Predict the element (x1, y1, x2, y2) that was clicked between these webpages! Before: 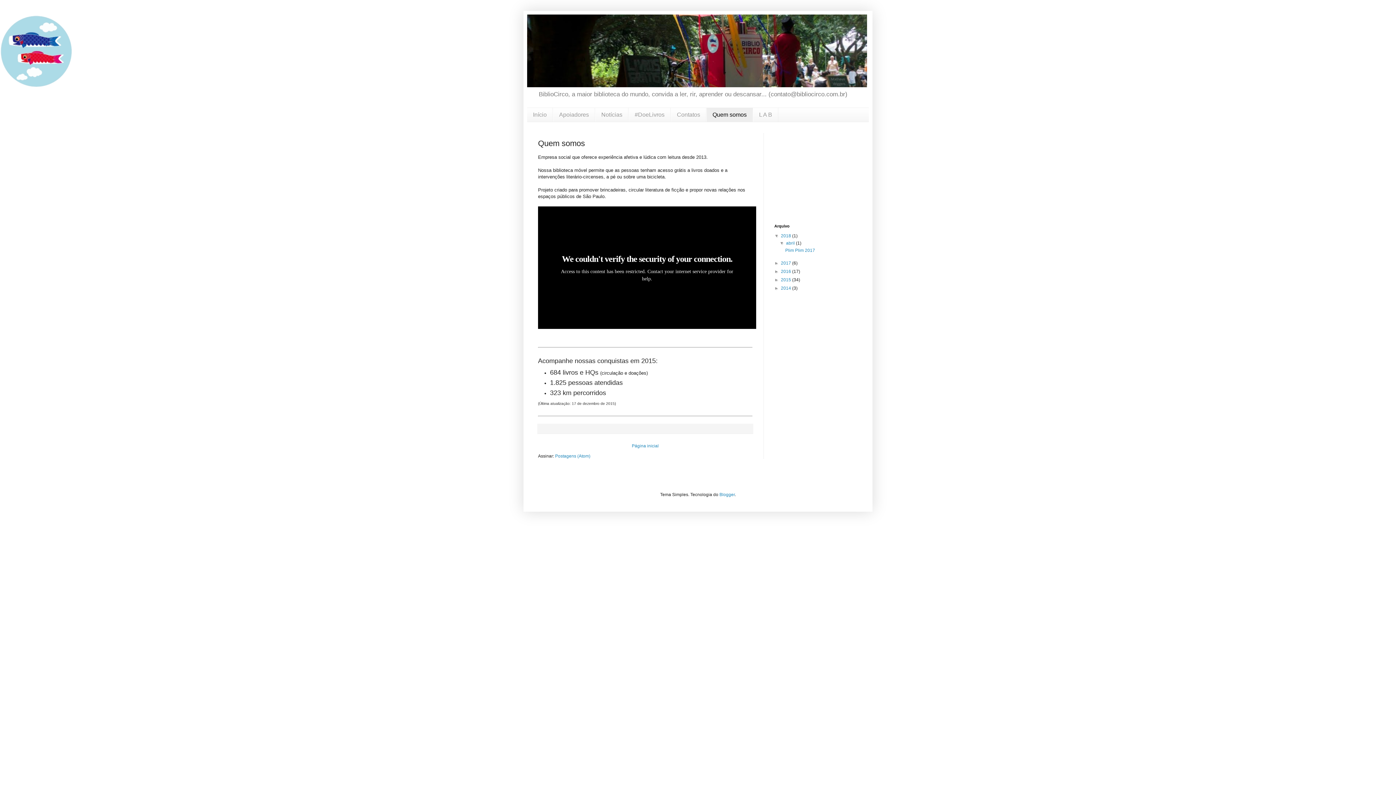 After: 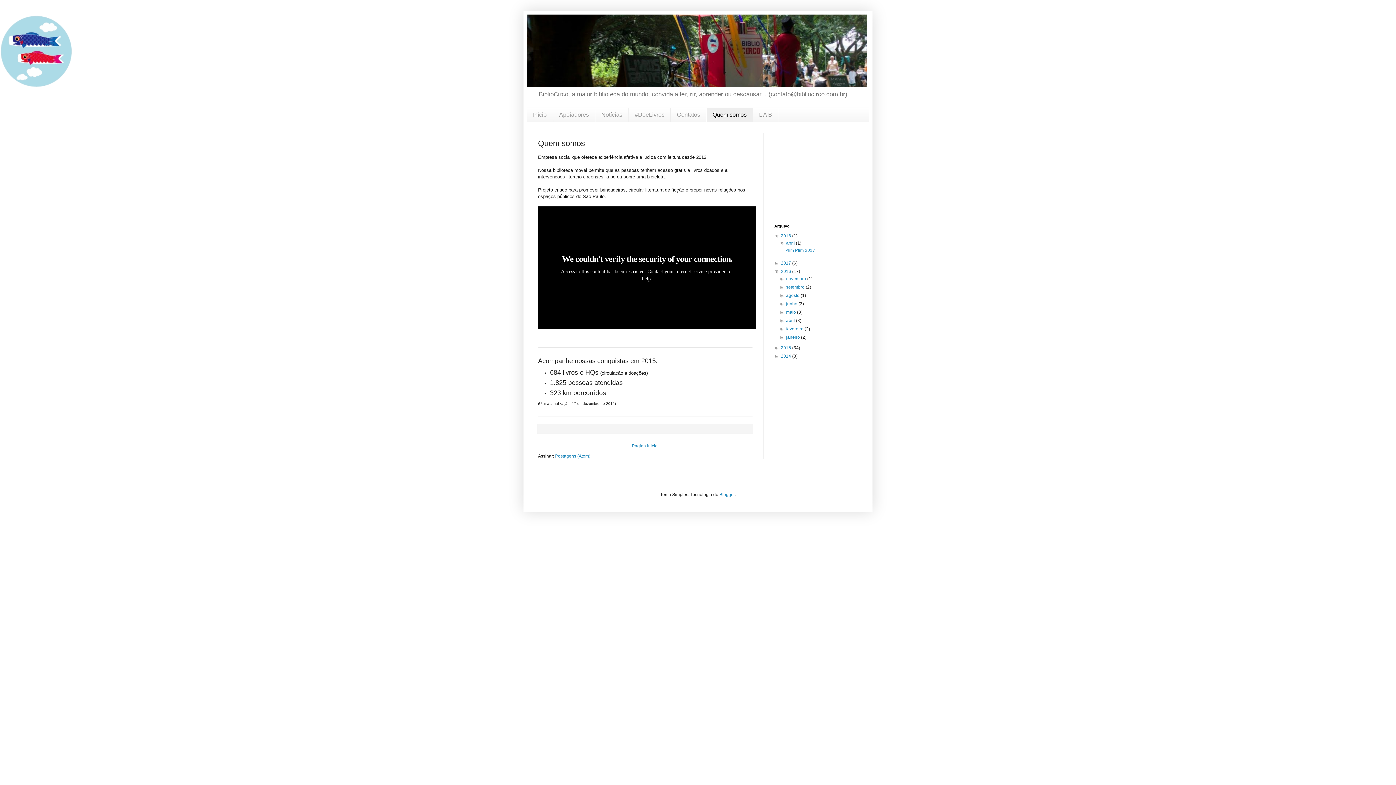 Action: bbox: (774, 268, 781, 274) label: ►  